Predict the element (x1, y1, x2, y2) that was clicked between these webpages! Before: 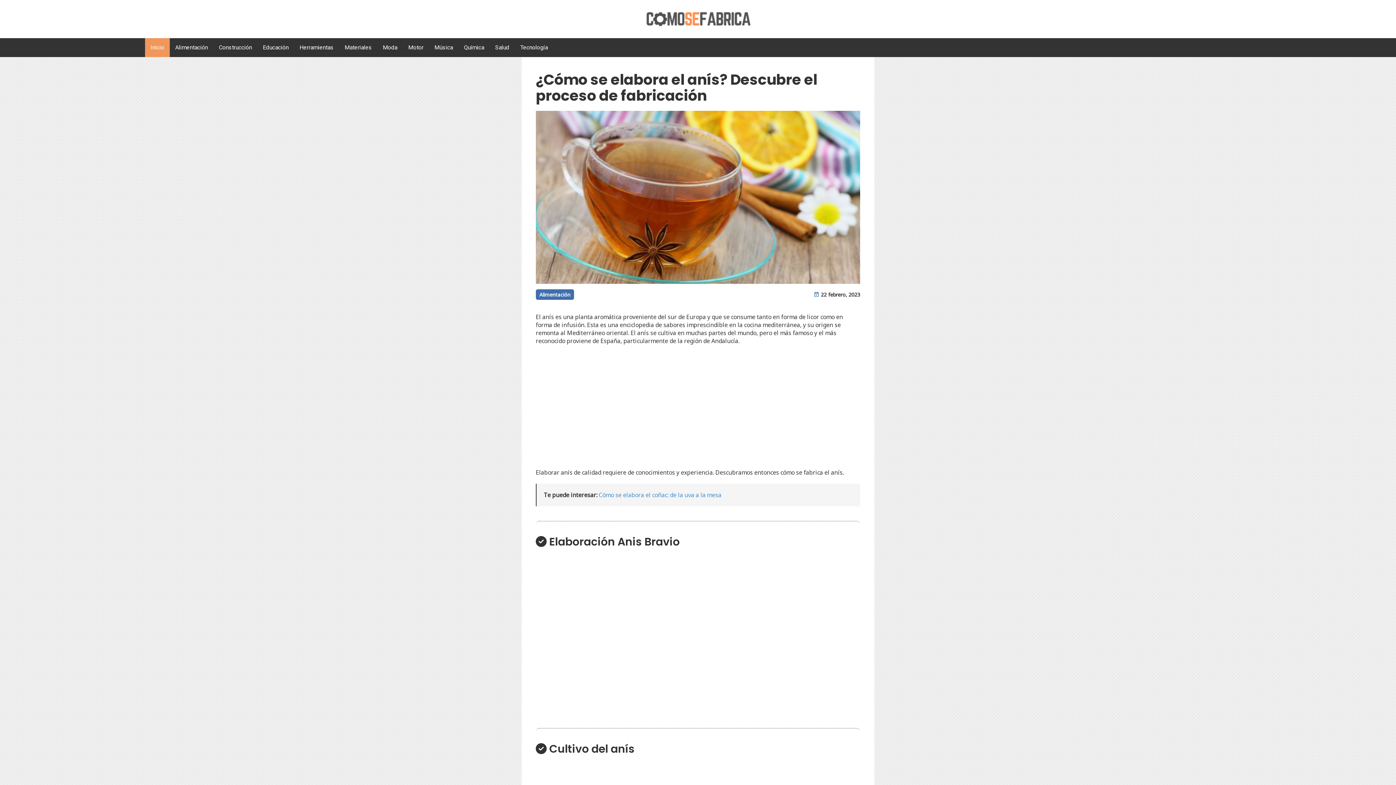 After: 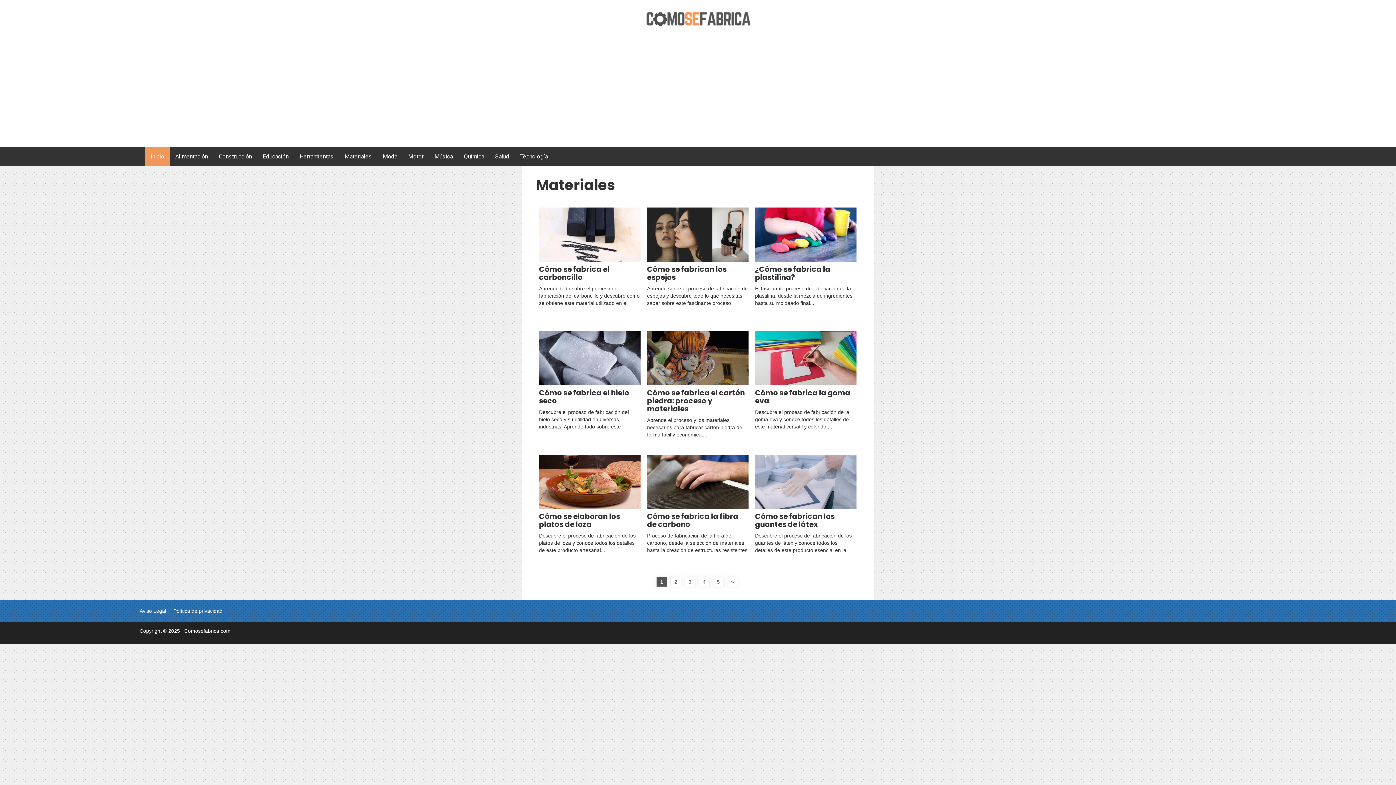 Action: label: Materiales bbox: (339, 38, 377, 57)